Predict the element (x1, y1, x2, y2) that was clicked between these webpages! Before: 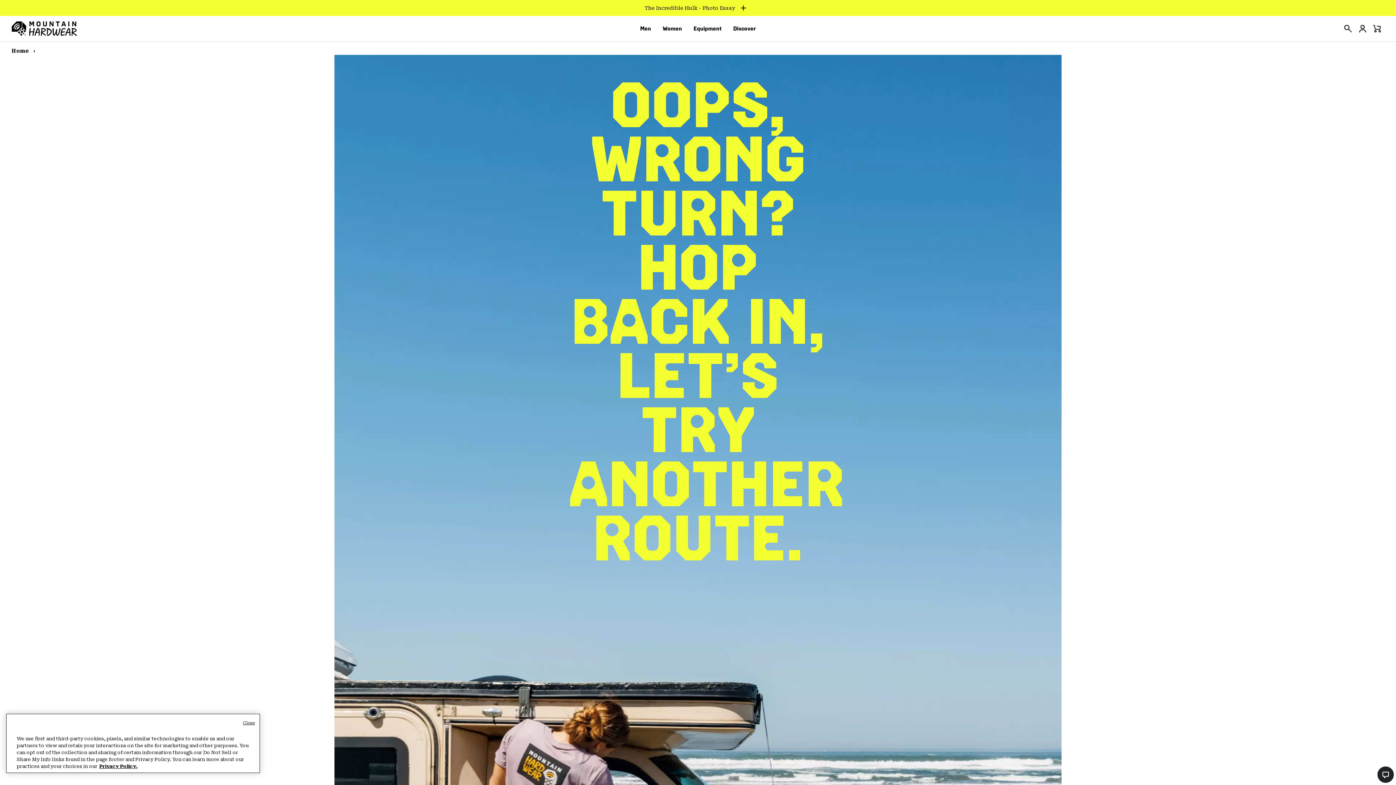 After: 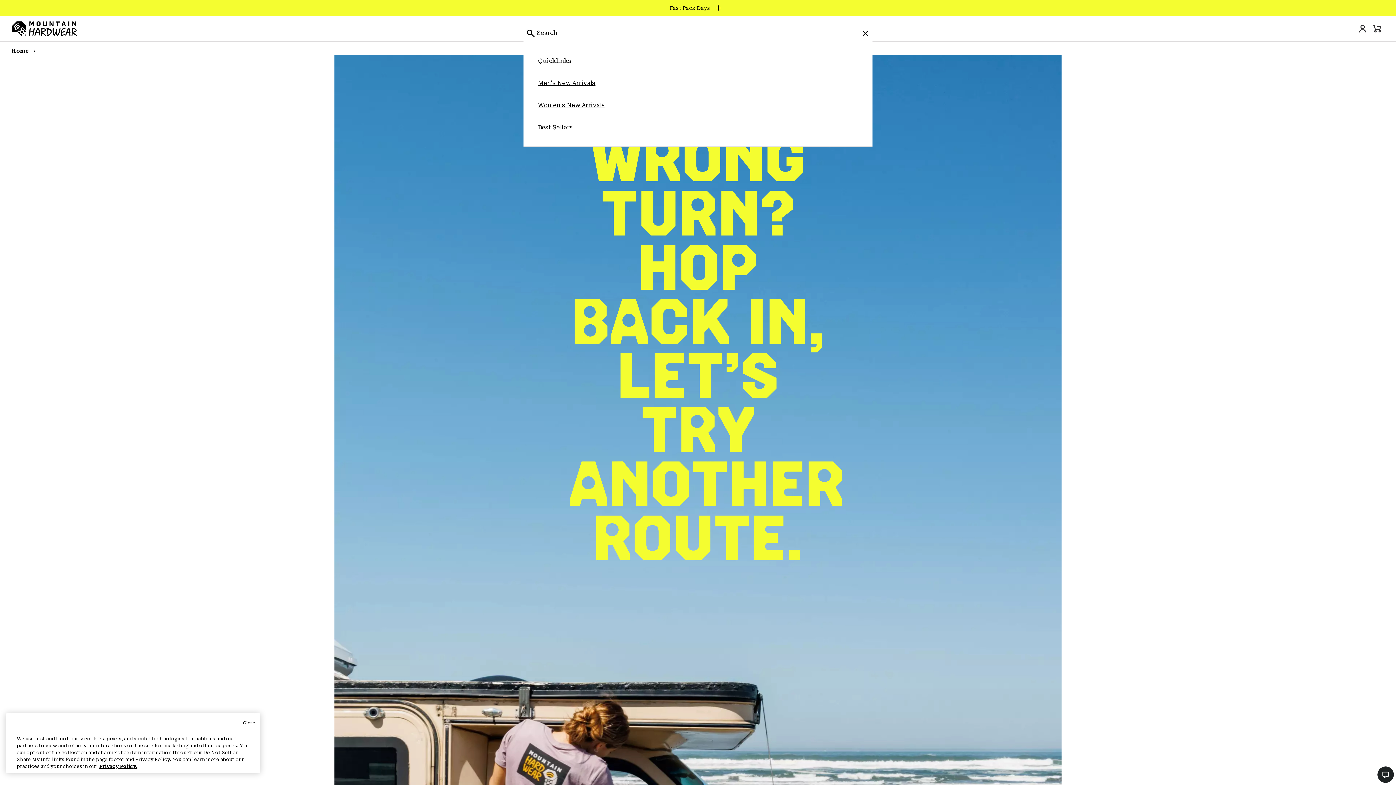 Action: bbox: (1341, 21, 1355, 36) label: Search